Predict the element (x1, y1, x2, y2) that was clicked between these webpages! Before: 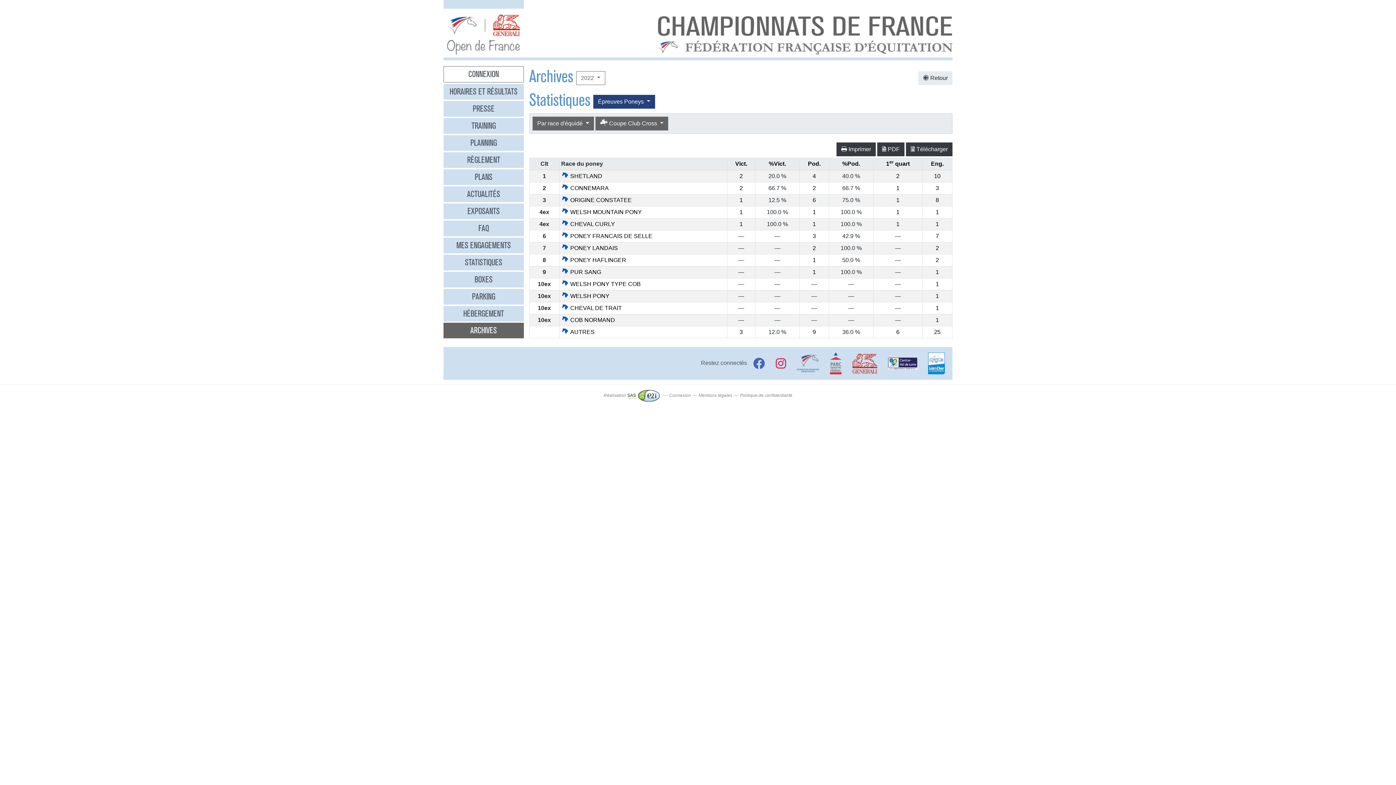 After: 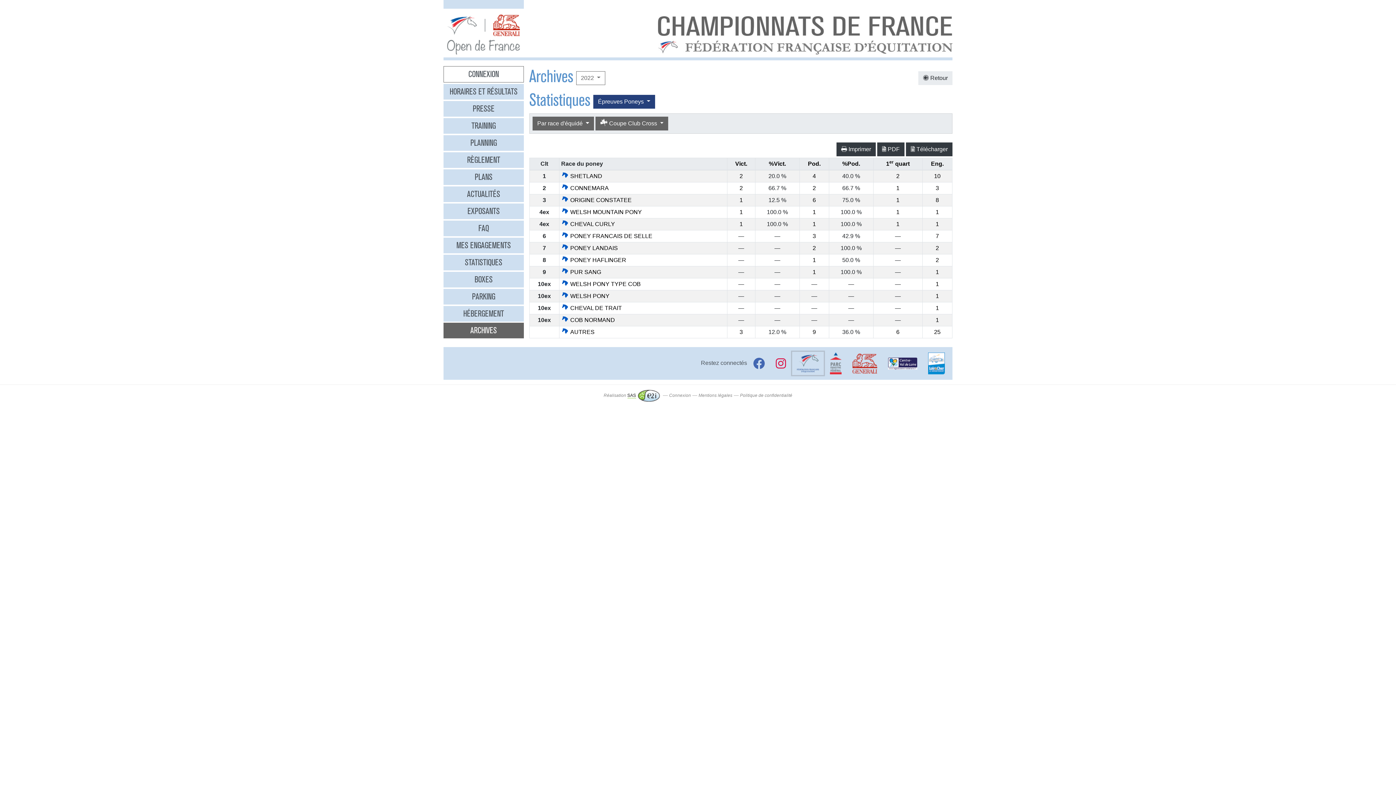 Action: bbox: (792, 352, 824, 375)